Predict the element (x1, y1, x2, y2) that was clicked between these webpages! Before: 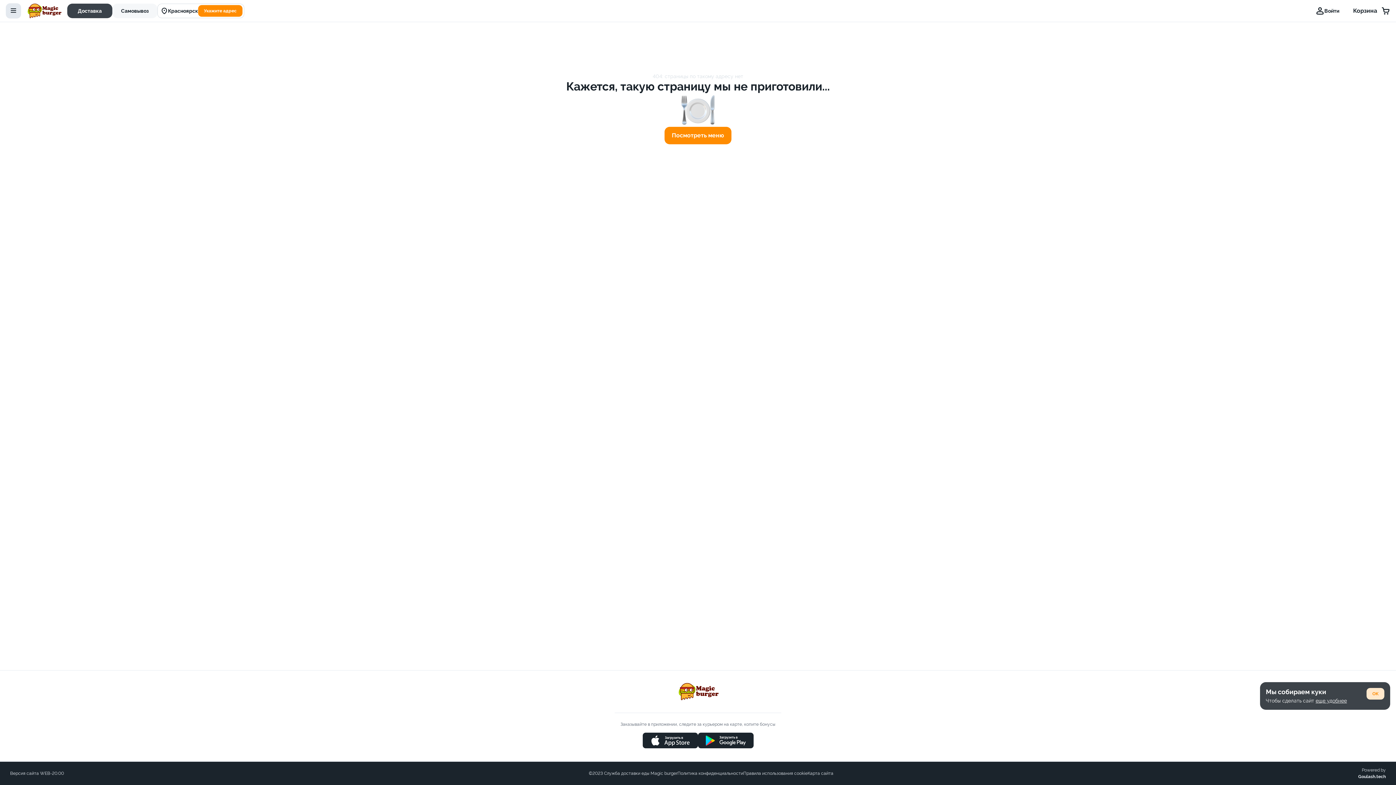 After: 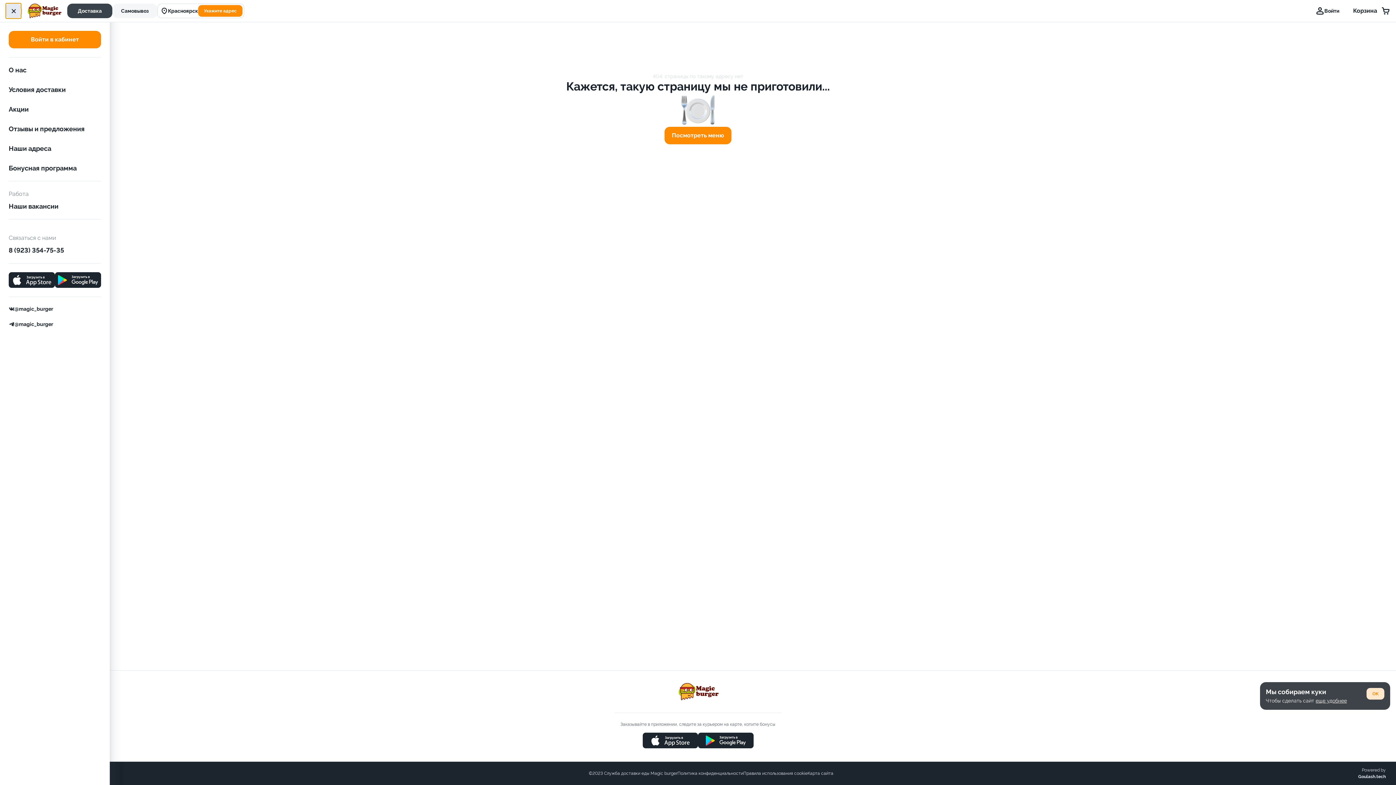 Action: bbox: (5, 3, 21, 18) label: toggle-menu